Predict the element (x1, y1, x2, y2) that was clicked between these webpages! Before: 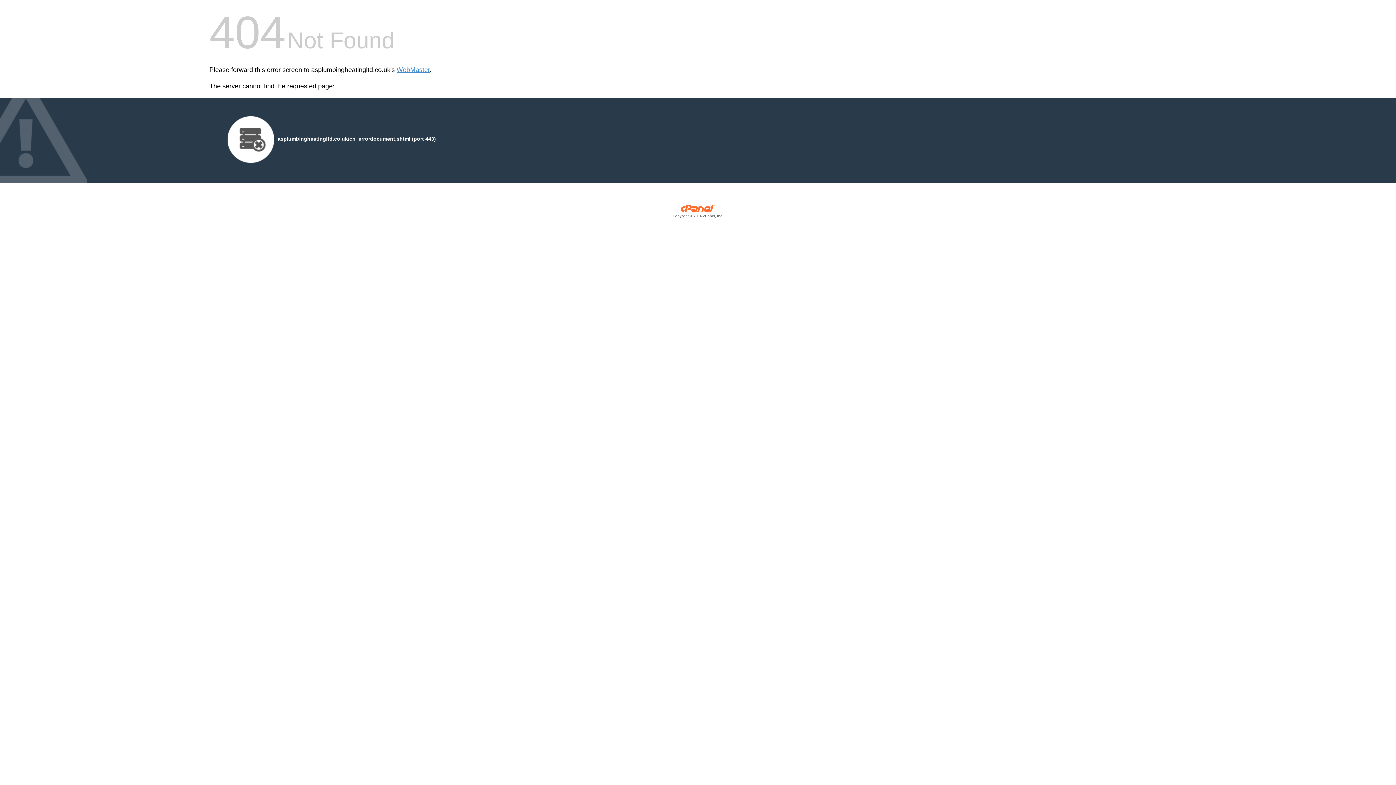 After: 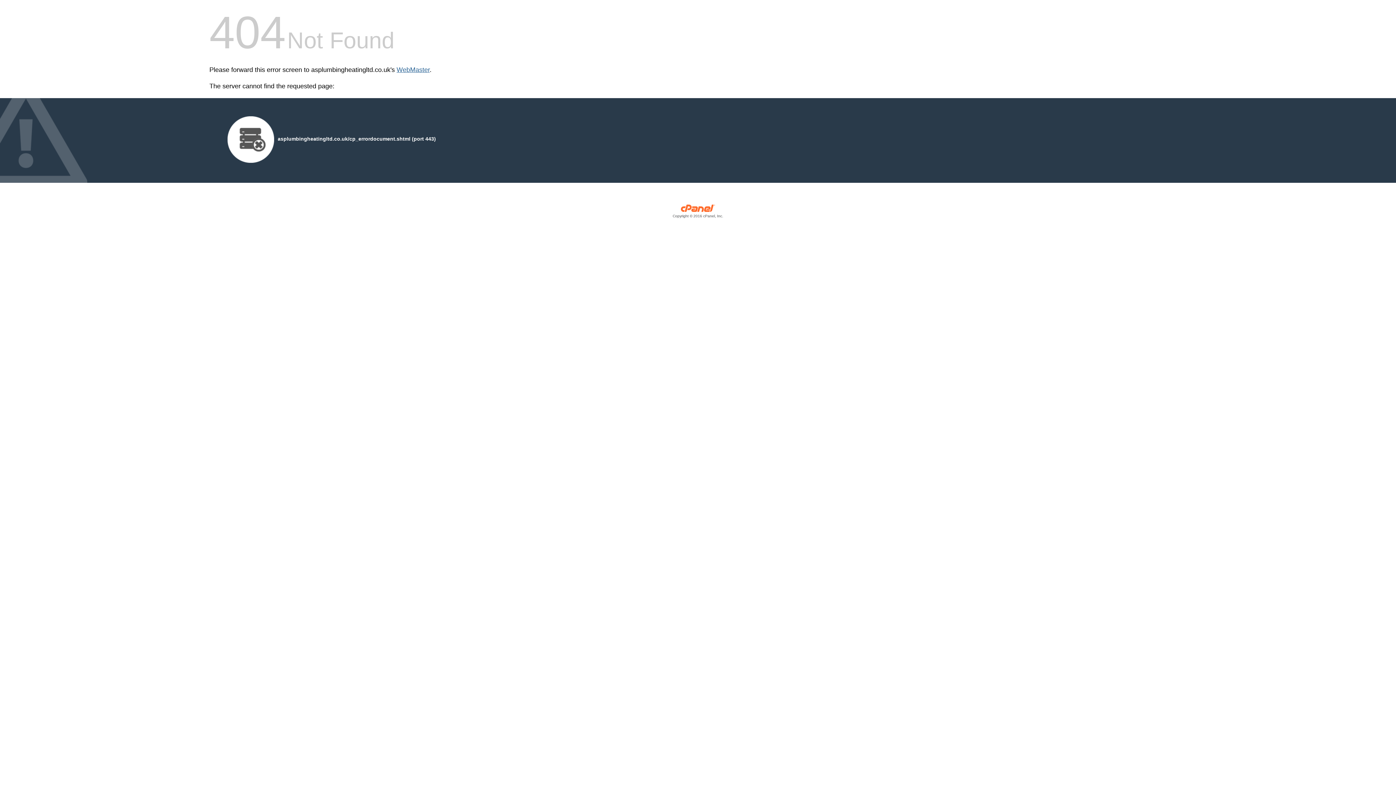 Action: bbox: (396, 66, 429, 73) label: WebMaster